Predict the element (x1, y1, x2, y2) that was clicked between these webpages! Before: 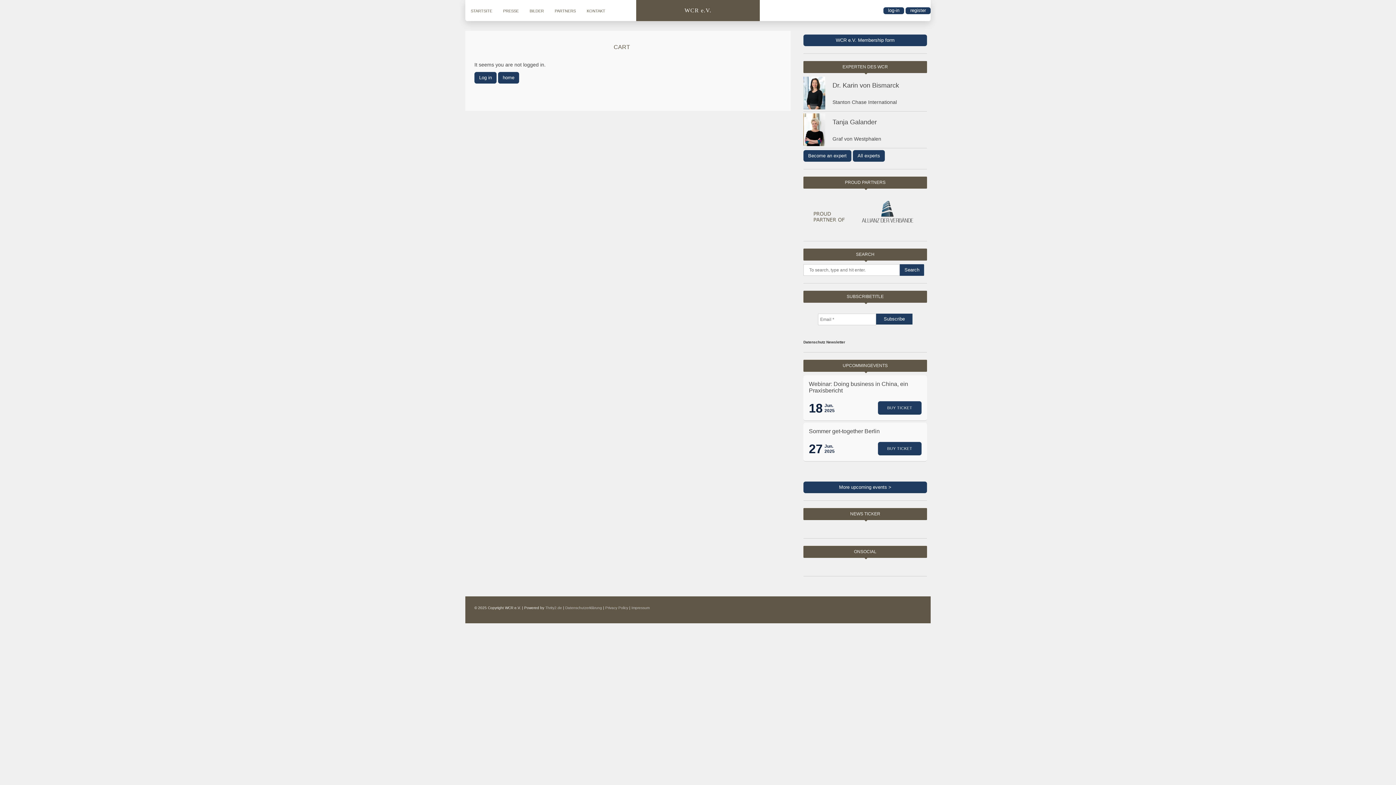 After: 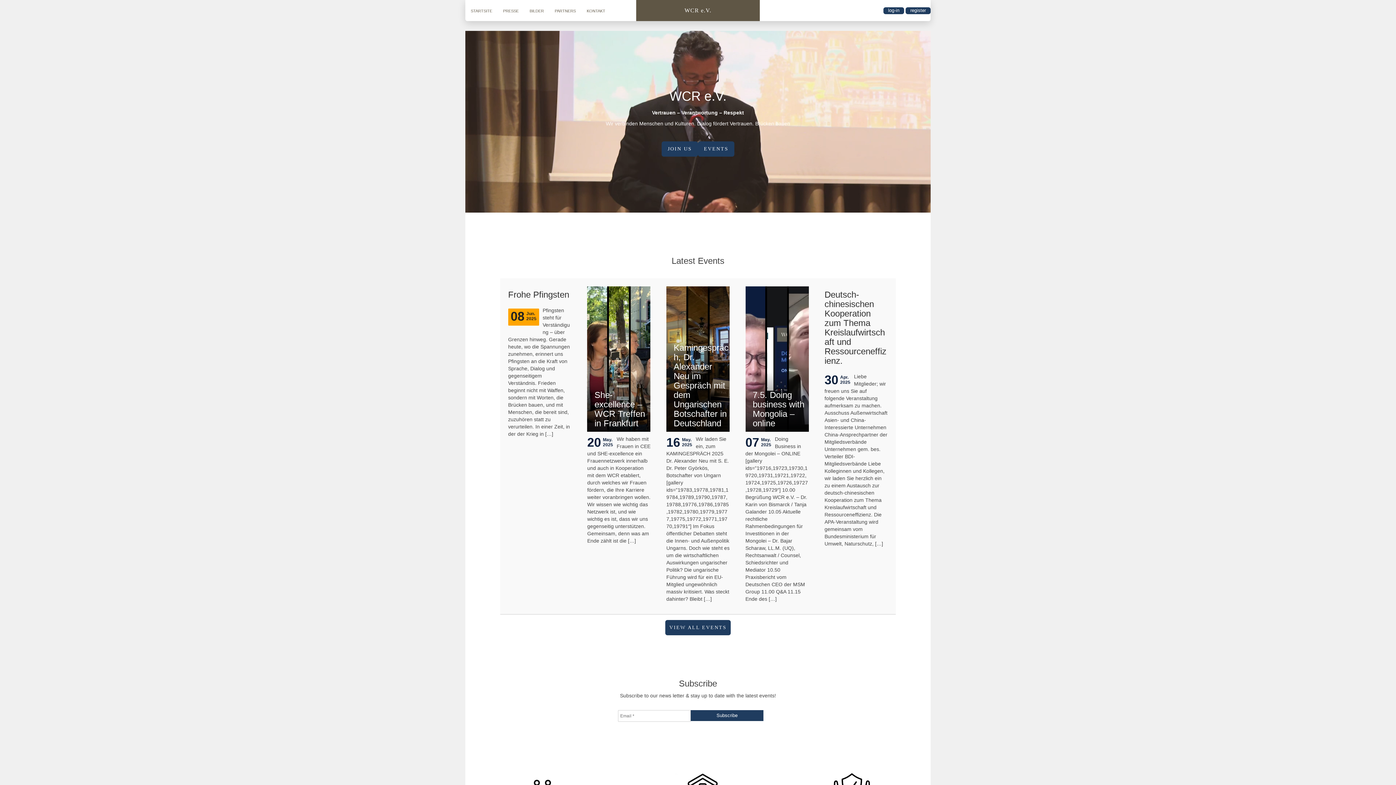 Action: bbox: (498, 71, 519, 83) label: home